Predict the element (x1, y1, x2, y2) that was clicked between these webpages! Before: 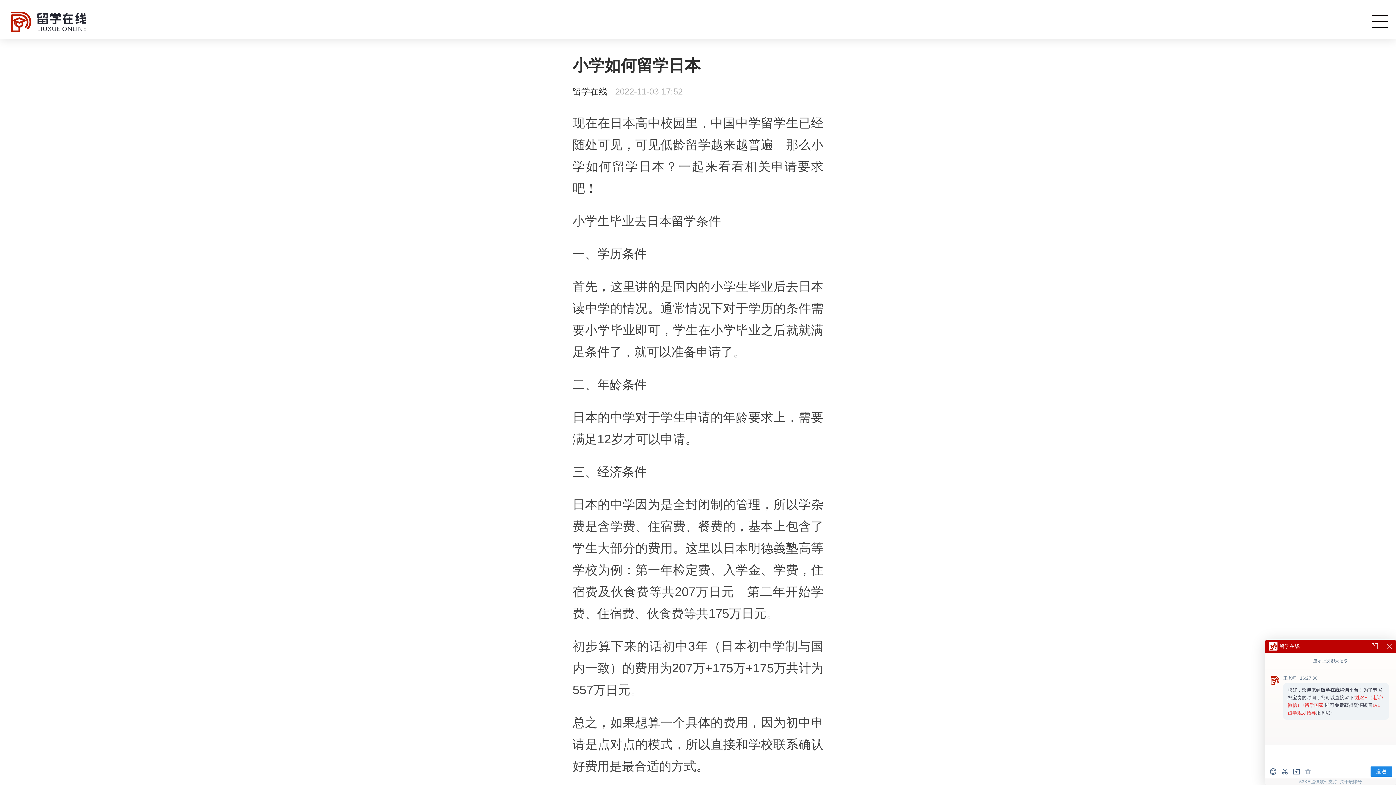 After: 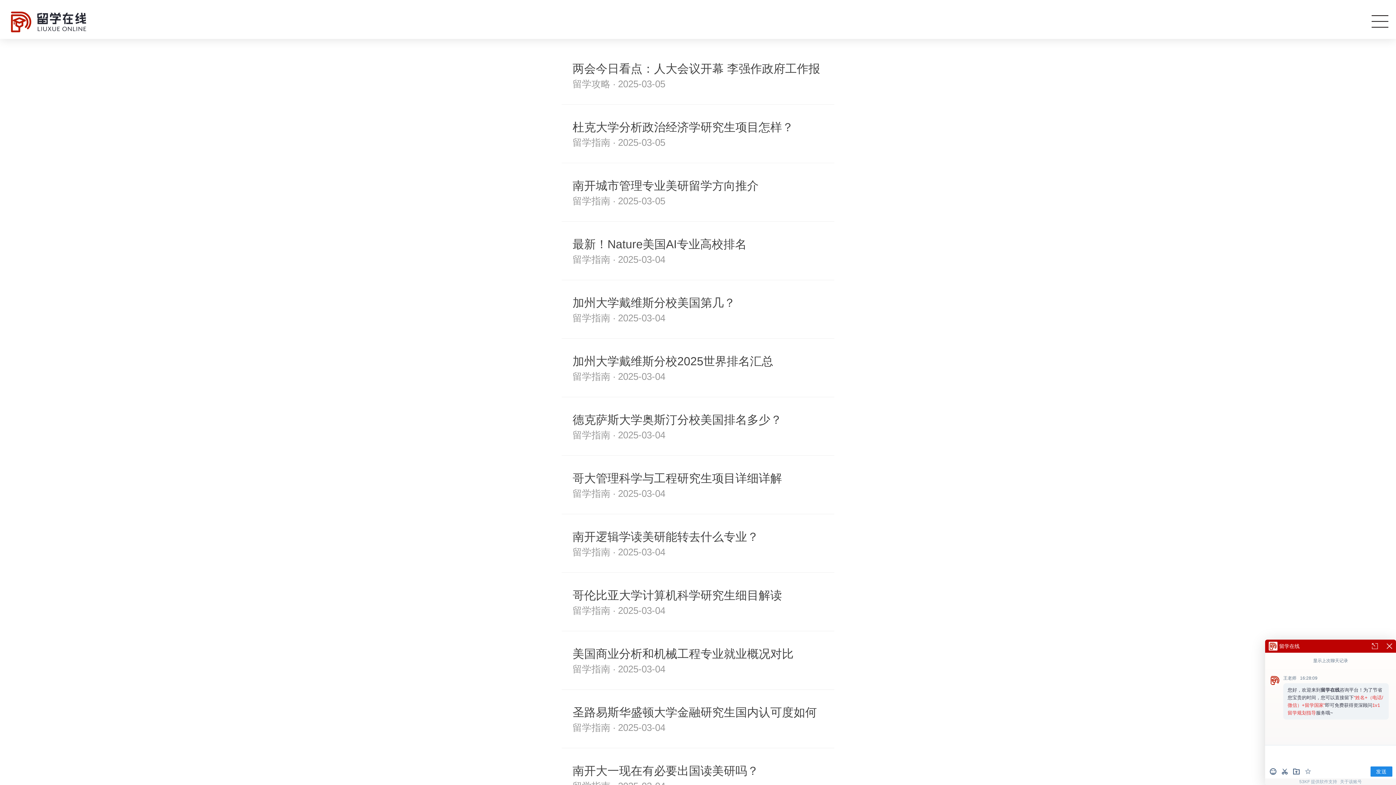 Action: bbox: (10, 11, 89, 32)